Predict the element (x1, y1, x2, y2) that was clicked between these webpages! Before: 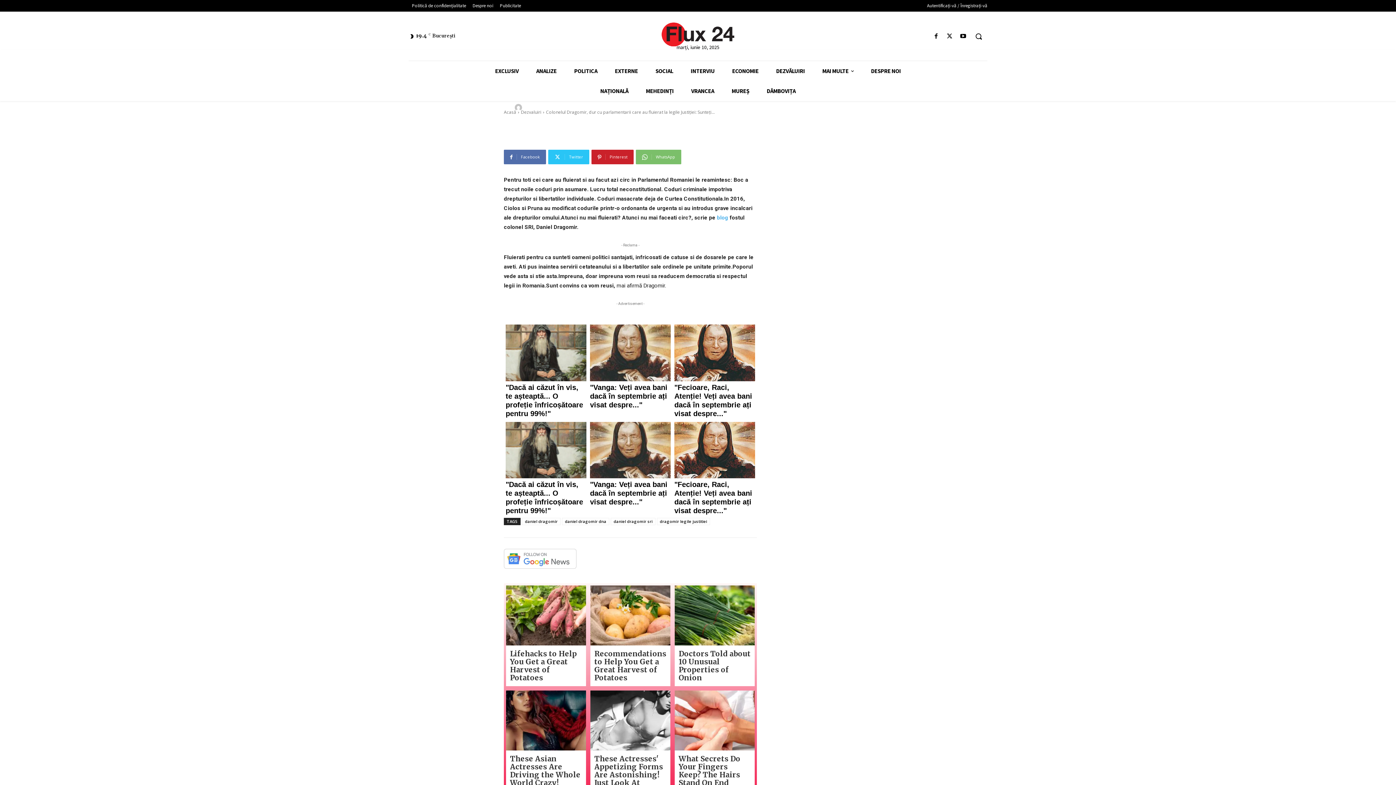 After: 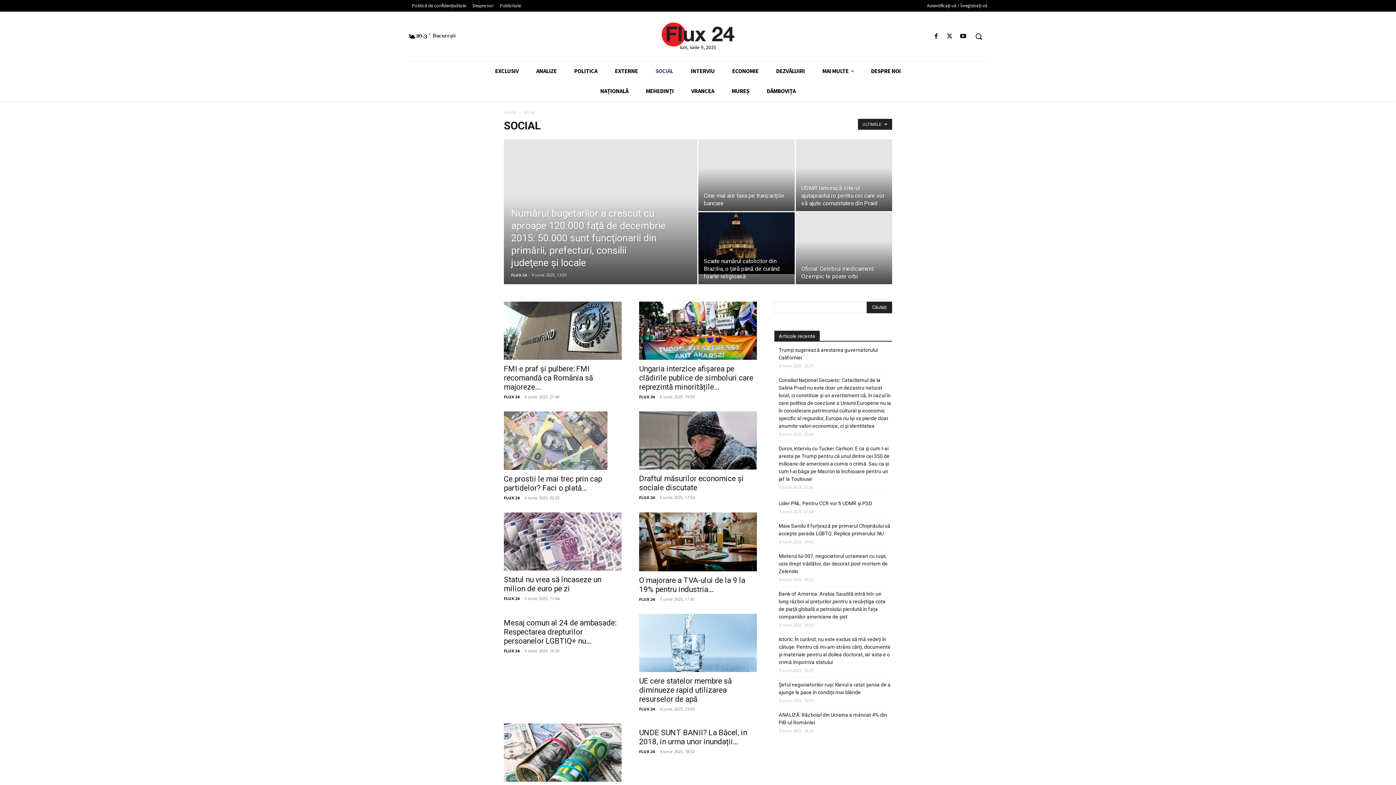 Action: label: SOCIAL bbox: (646, 61, 682, 81)